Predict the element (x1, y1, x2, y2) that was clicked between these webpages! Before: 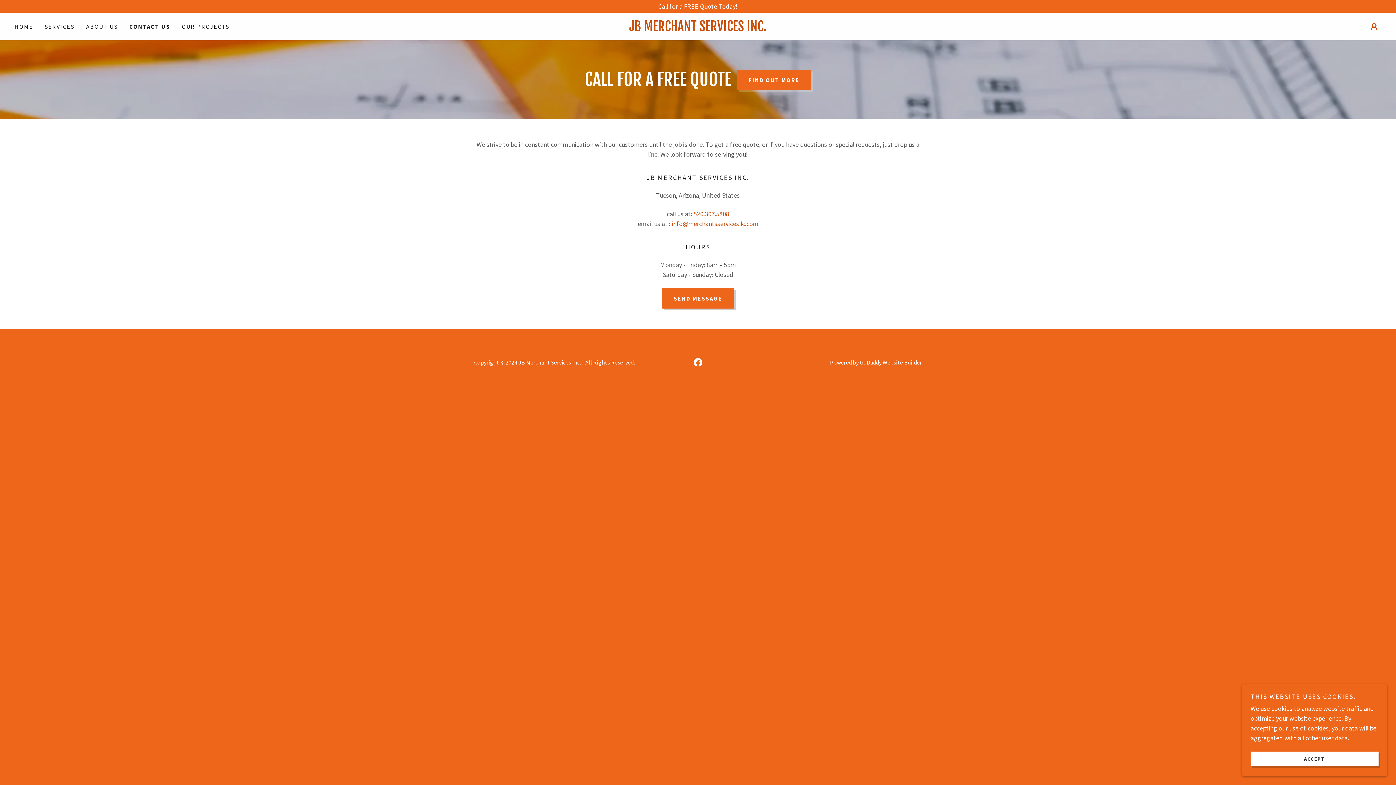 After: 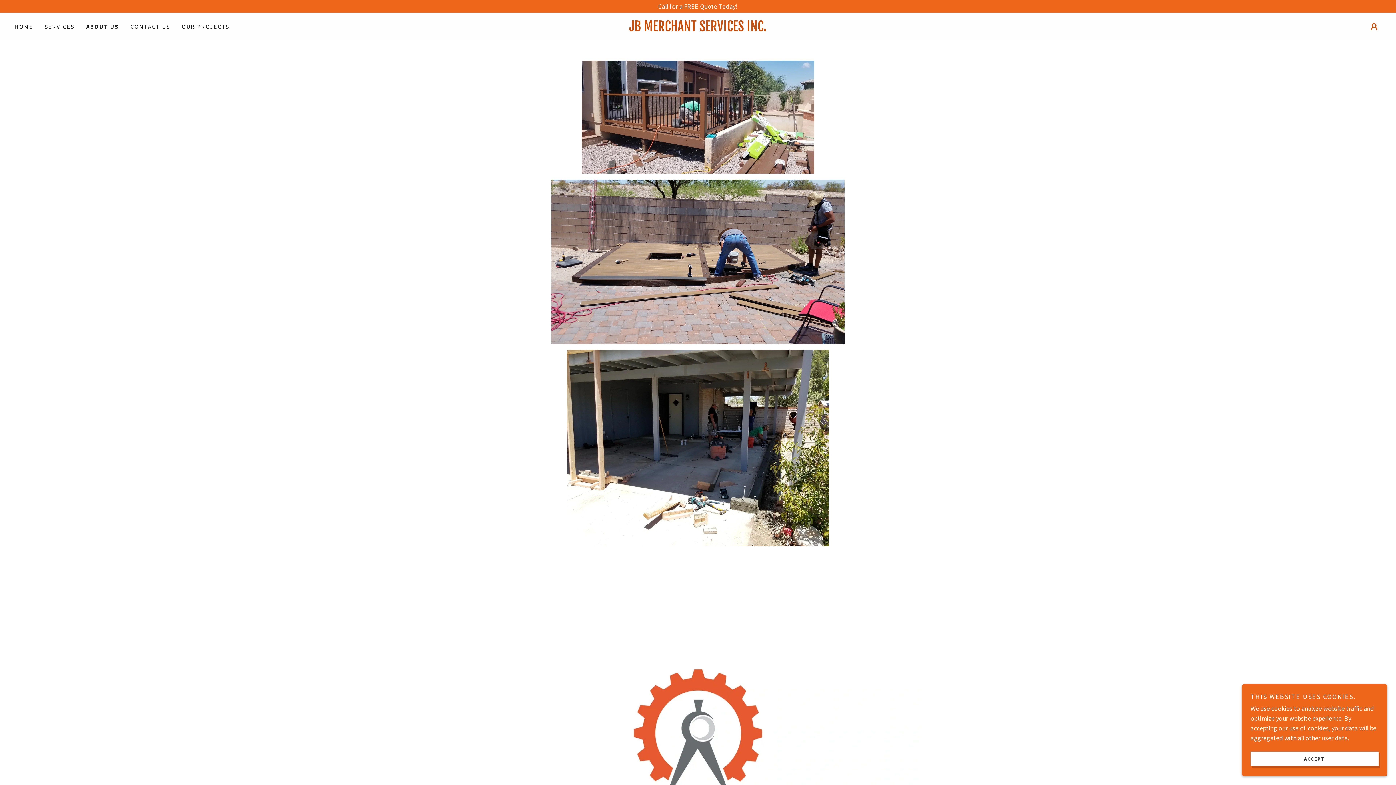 Action: bbox: (84, 19, 120, 32) label: ABOUT US